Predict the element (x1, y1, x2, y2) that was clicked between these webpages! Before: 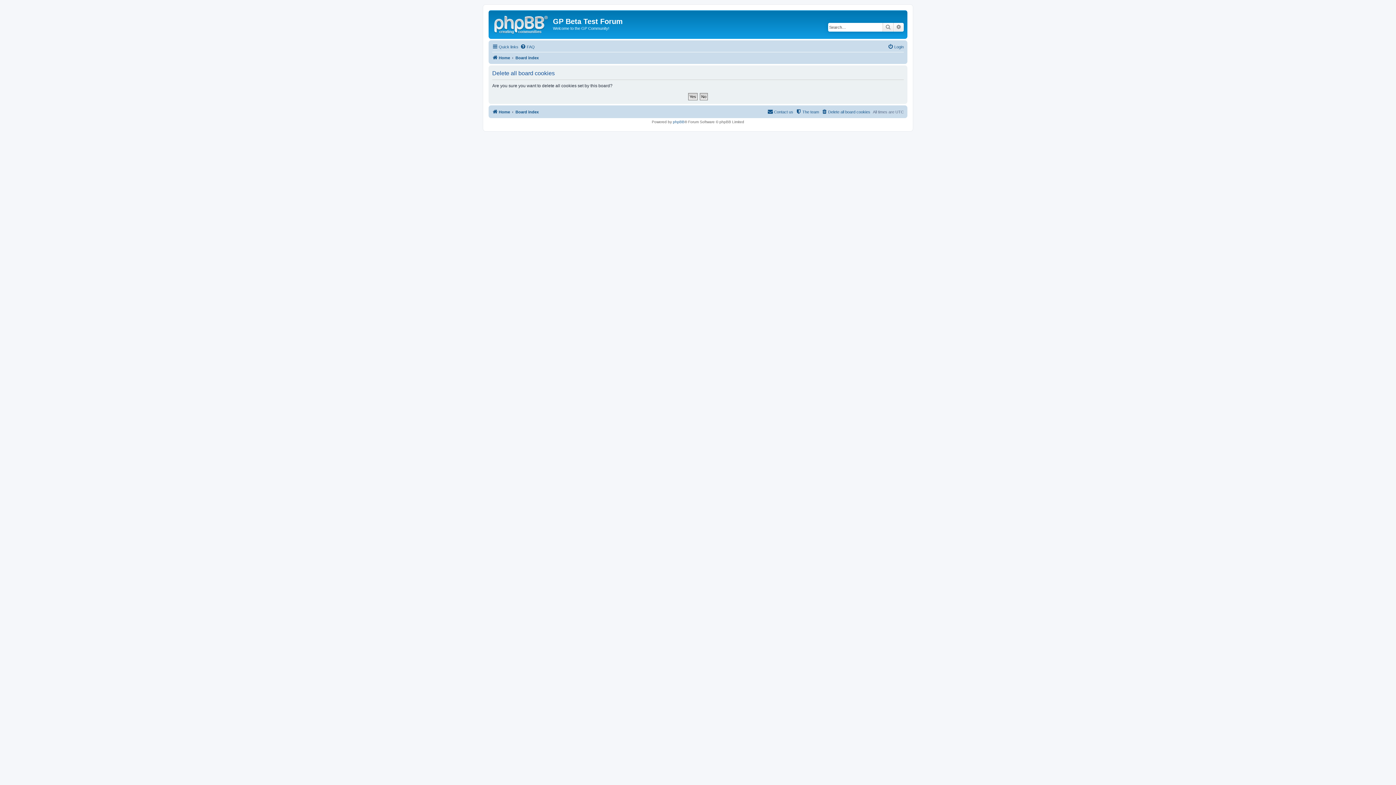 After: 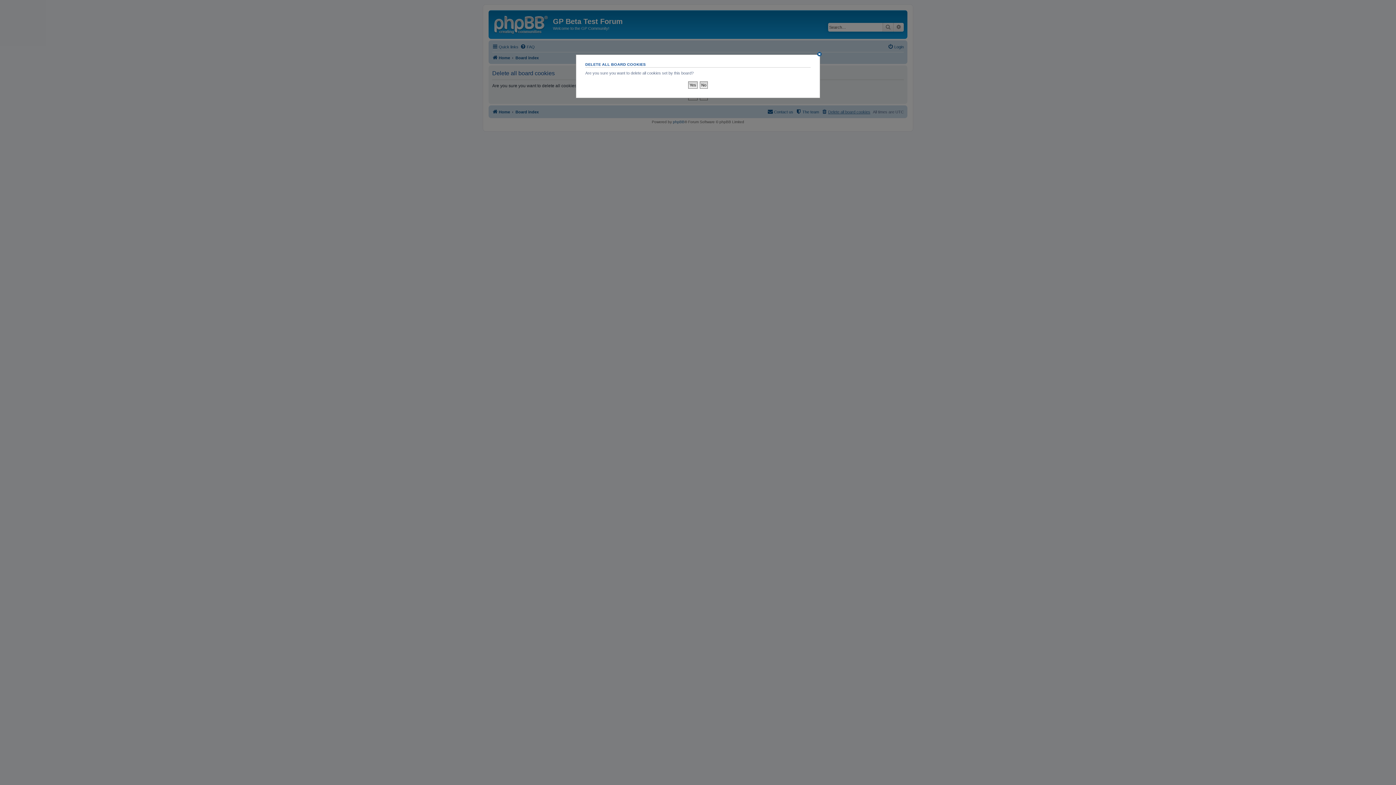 Action: bbox: (821, 107, 870, 116) label: Delete all board cookies